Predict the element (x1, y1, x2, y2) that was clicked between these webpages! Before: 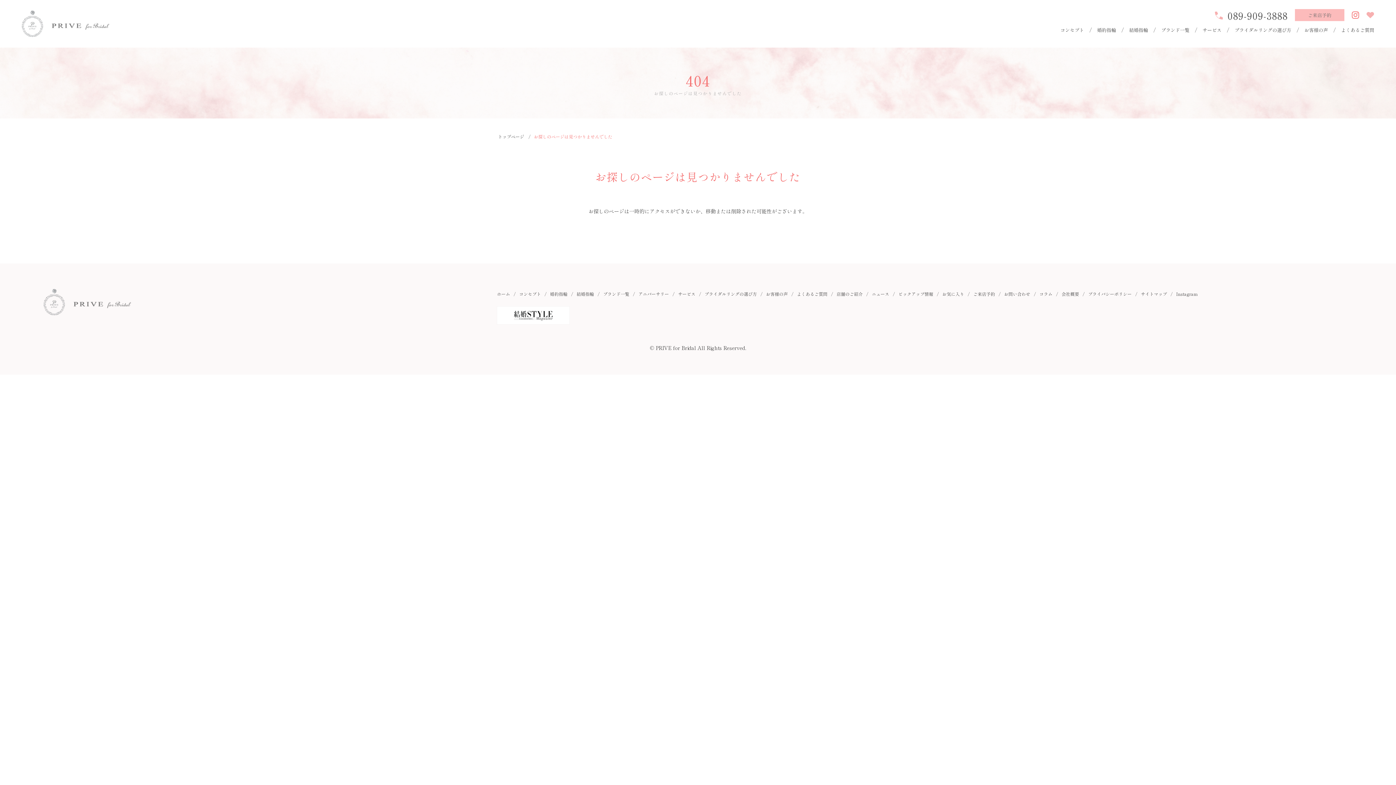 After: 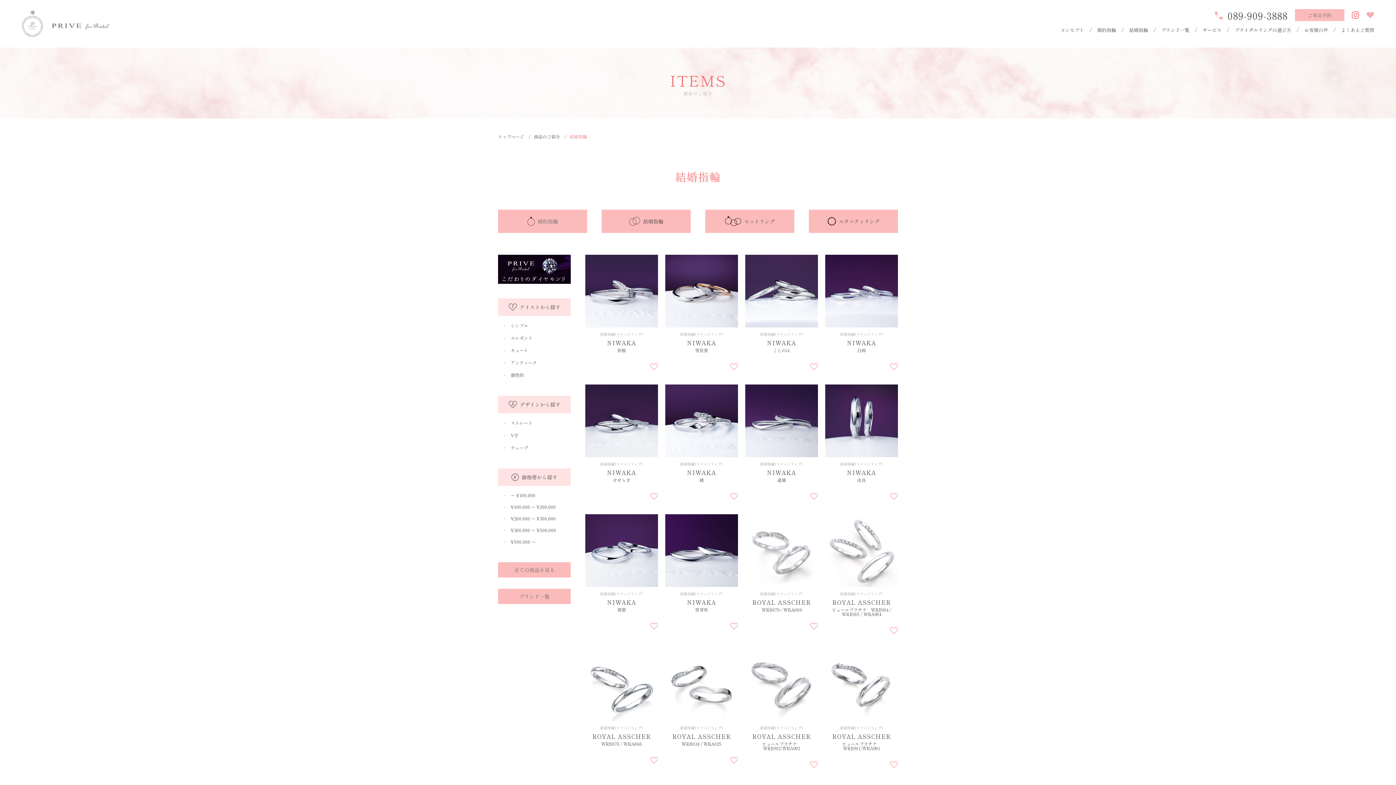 Action: bbox: (576, 290, 594, 297) label: 結婚指輪